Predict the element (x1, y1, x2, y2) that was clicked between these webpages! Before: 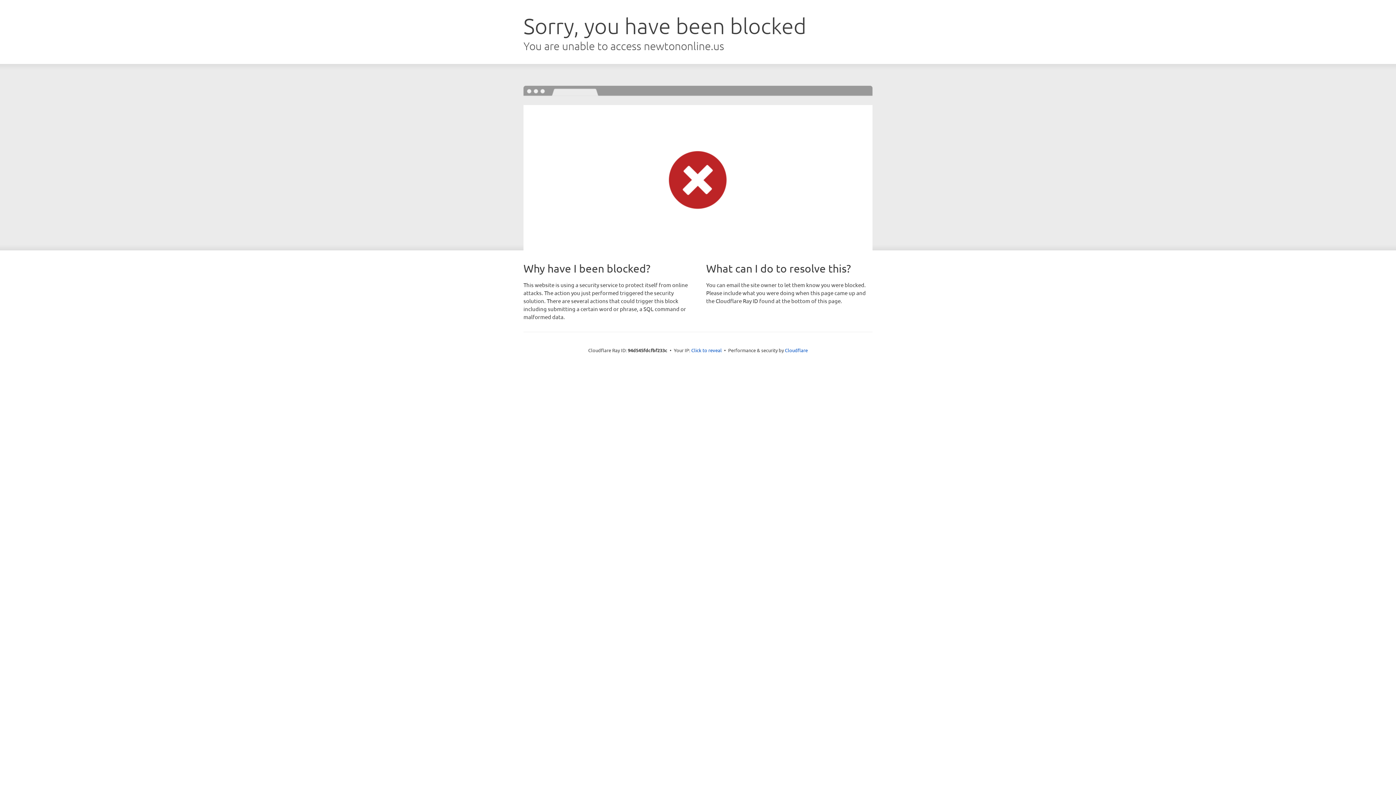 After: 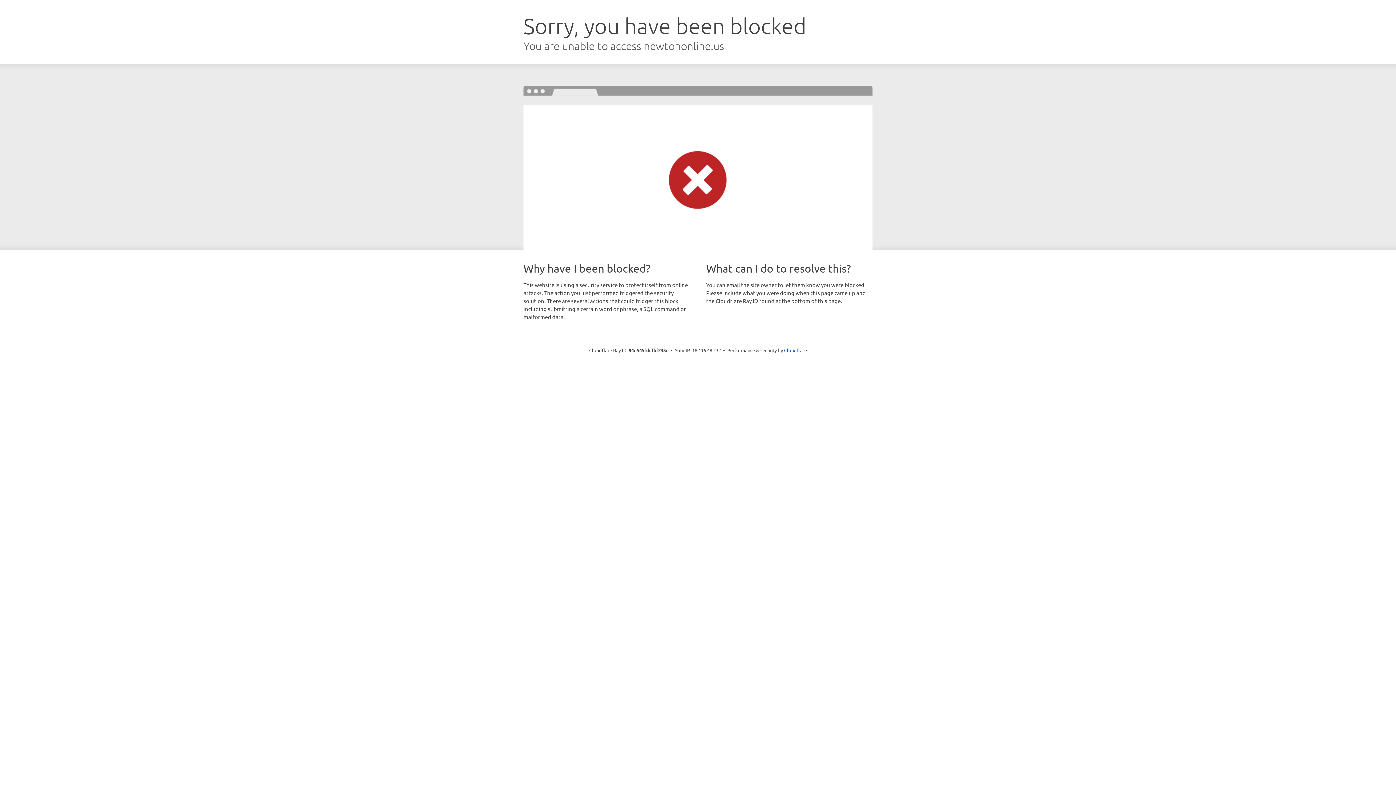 Action: bbox: (691, 346, 722, 353) label: Click to reveal